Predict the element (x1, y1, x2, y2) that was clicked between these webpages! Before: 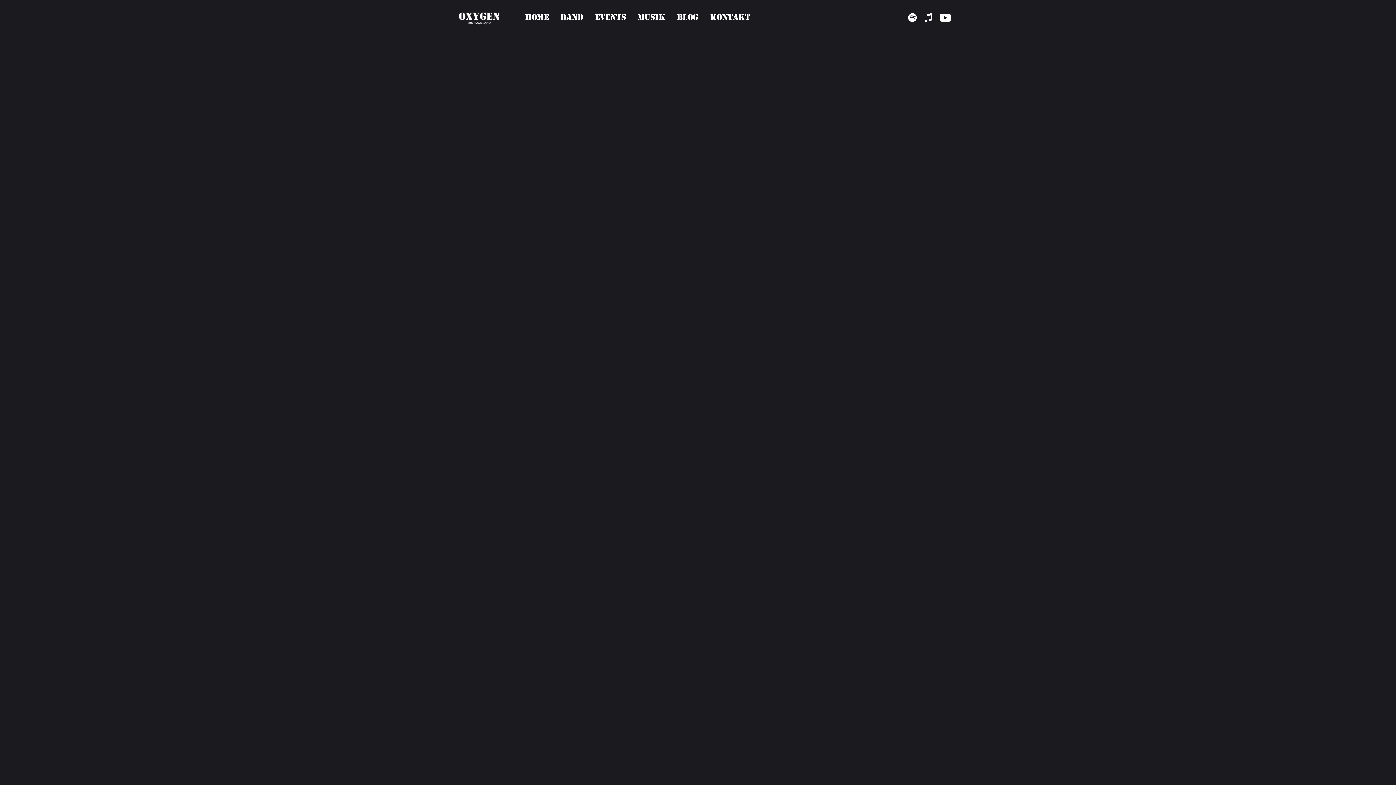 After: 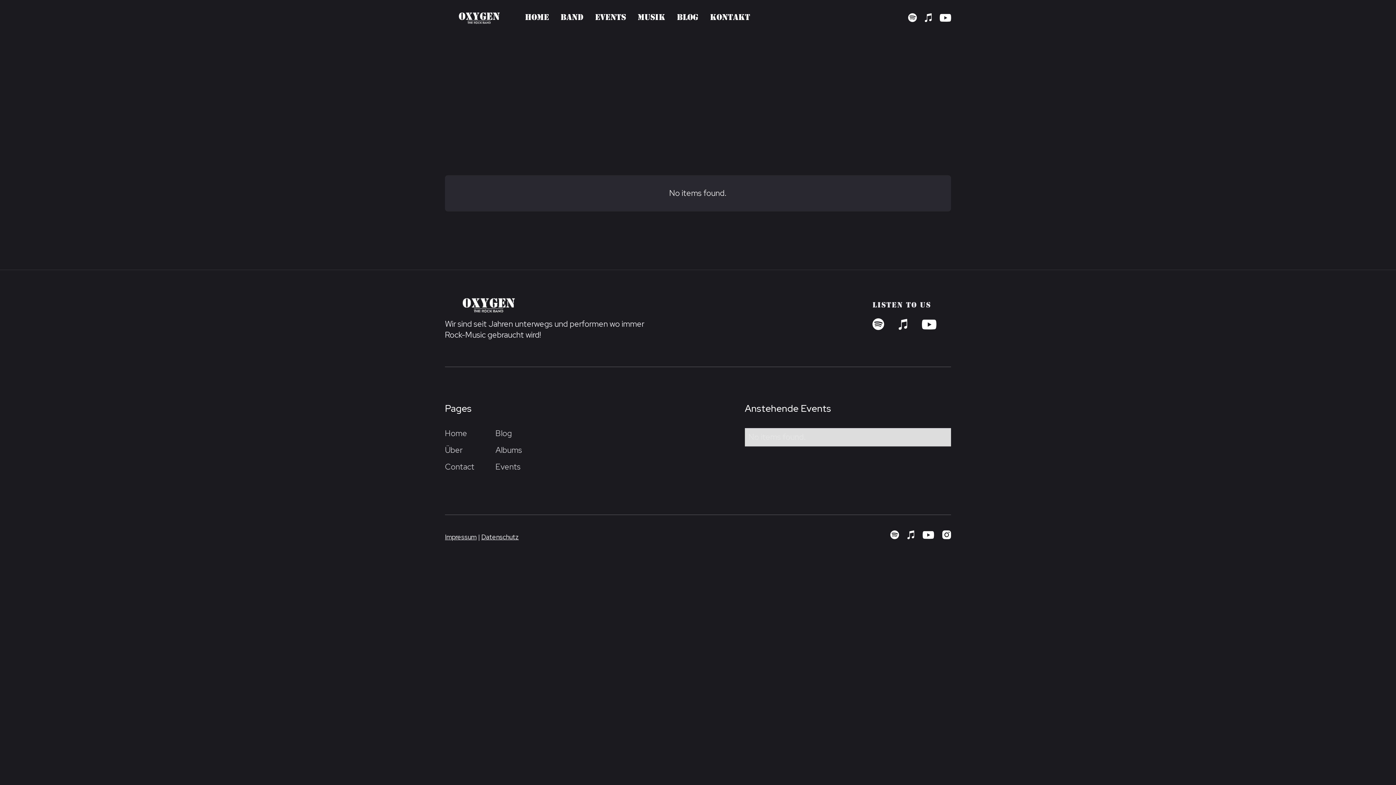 Action: label: Events bbox: (595, 13, 626, 22)